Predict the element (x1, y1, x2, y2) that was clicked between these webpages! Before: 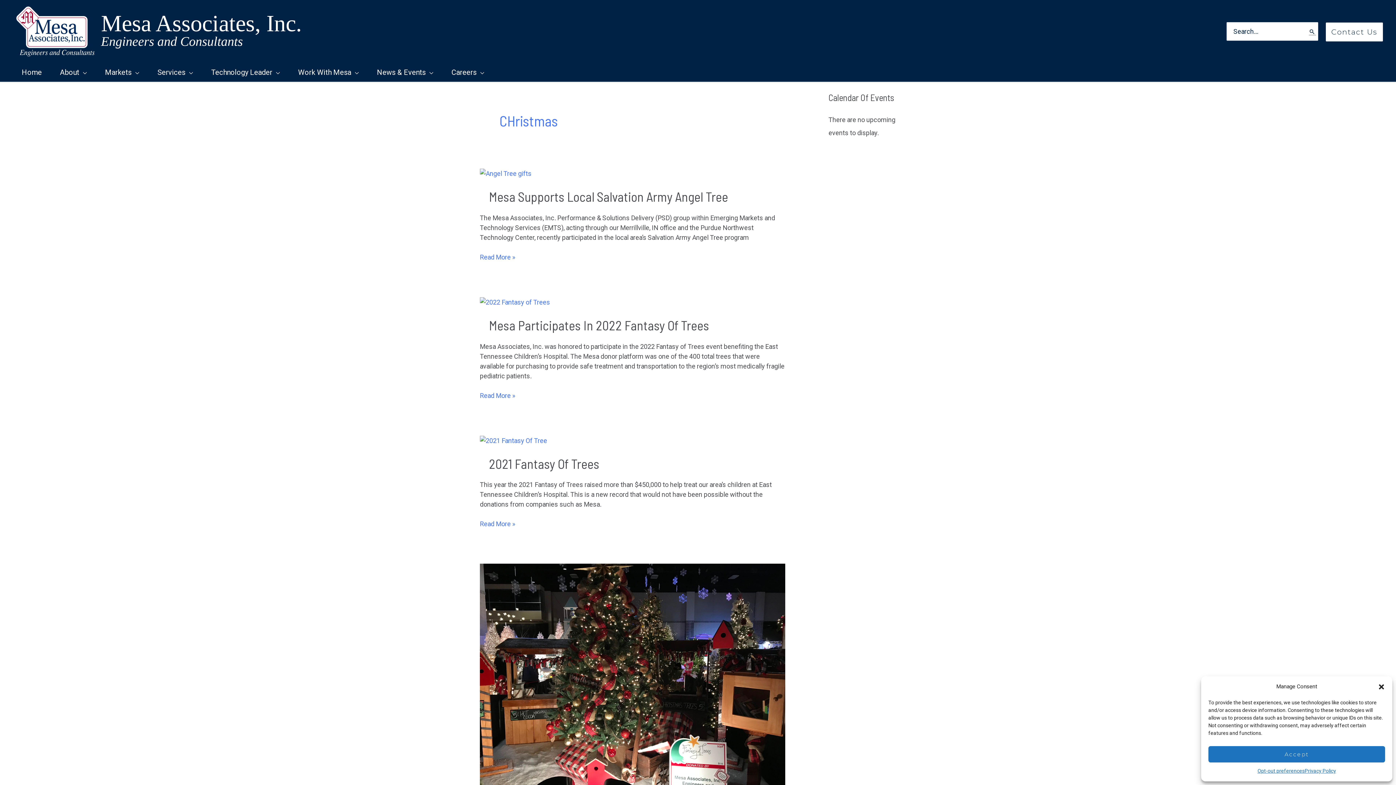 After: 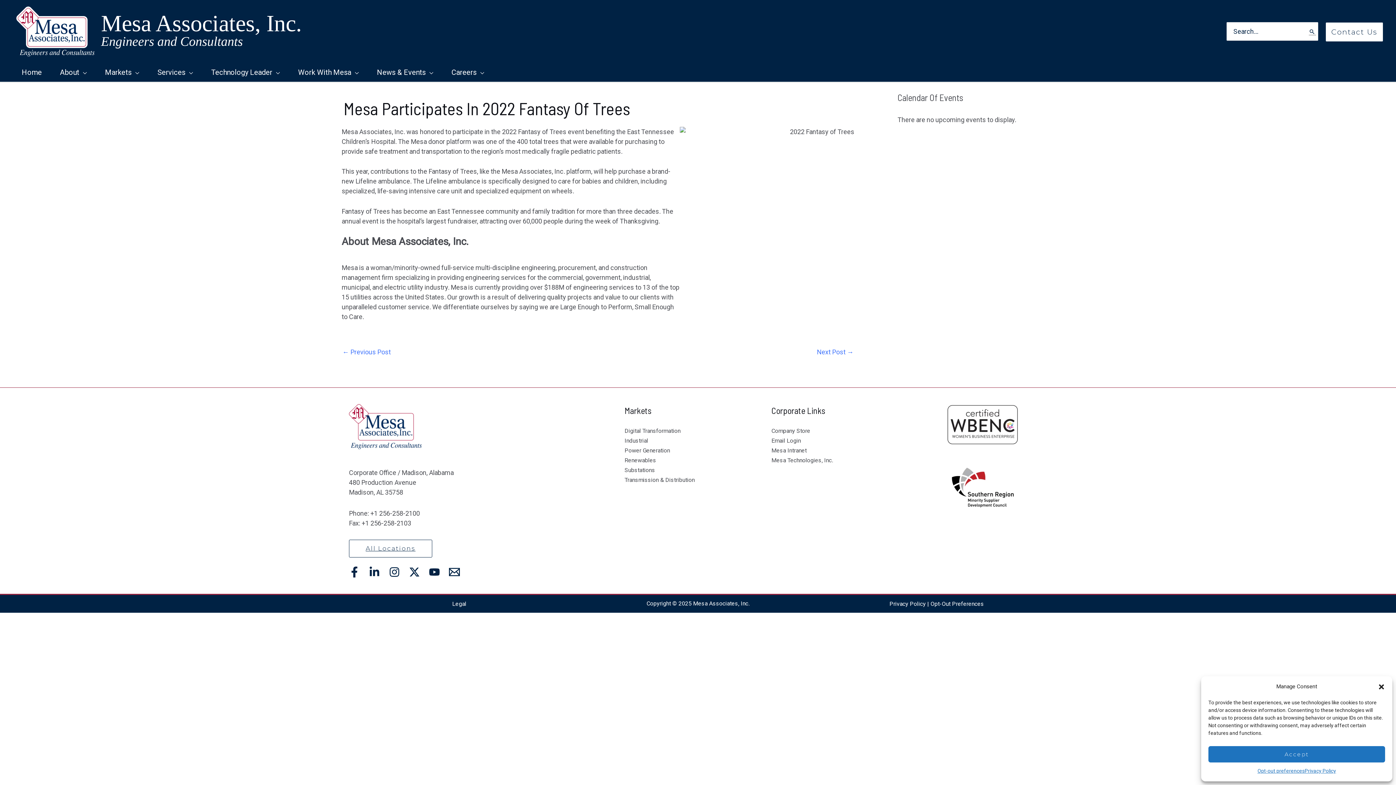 Action: bbox: (480, 297, 550, 305) label: Read: Mesa Participates In 2022 Fantasy Of Trees